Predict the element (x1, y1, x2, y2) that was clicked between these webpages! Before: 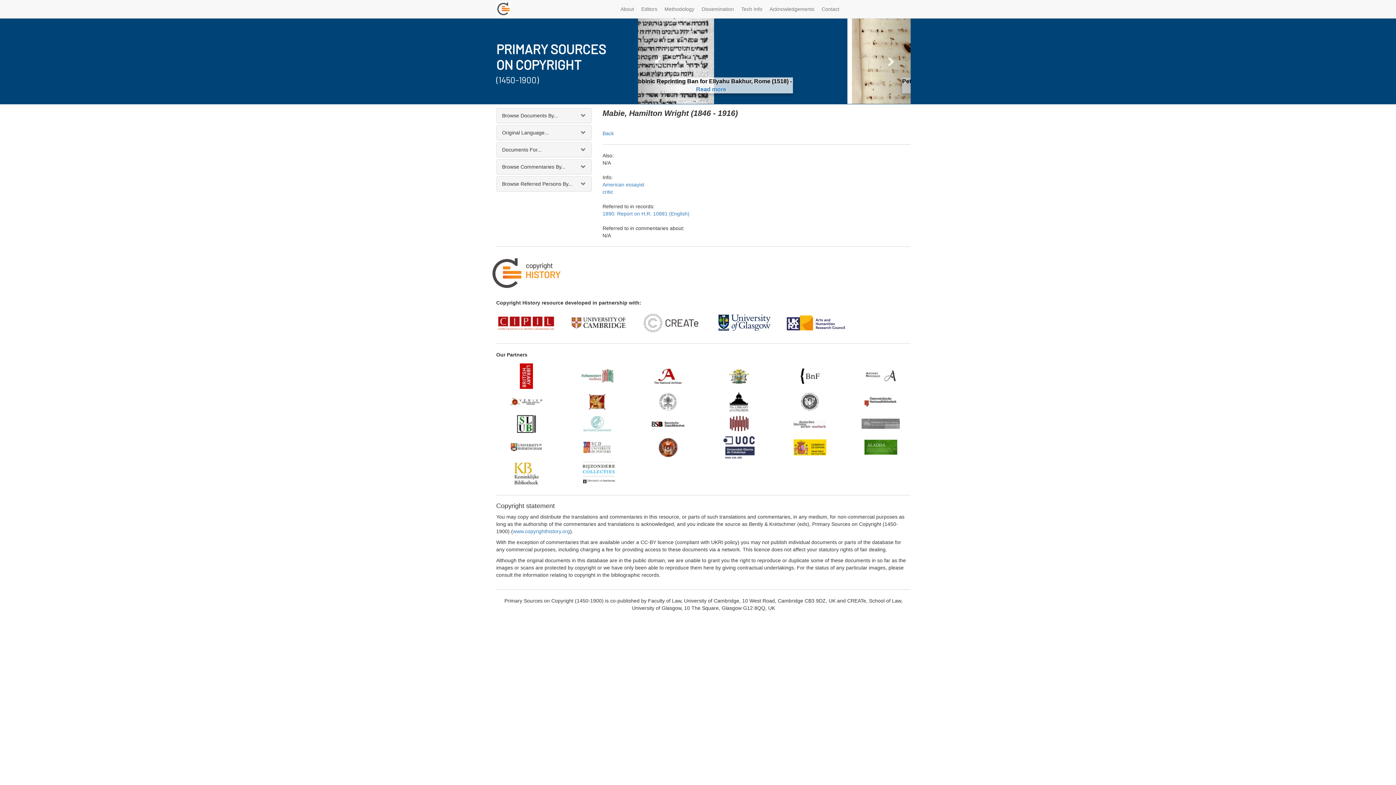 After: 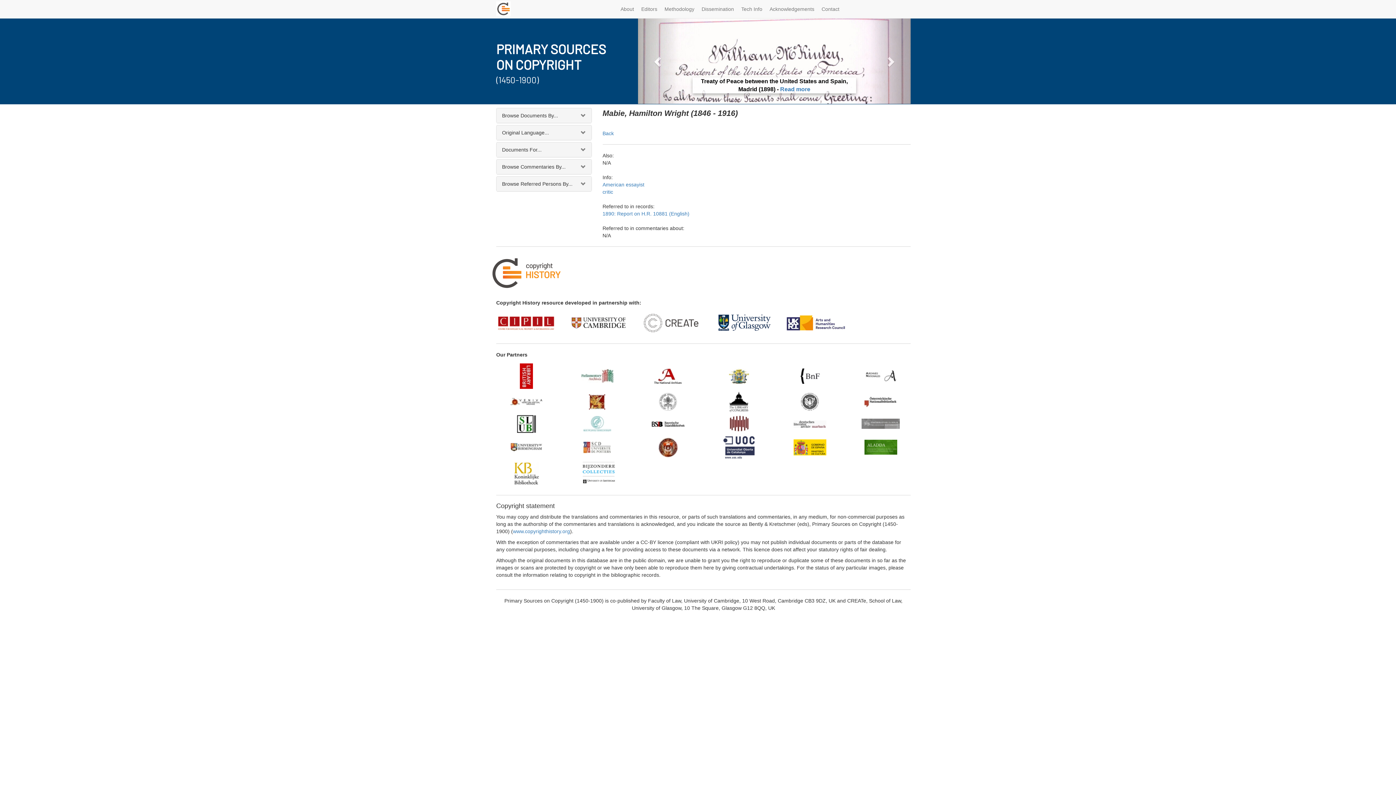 Action: bbox: (728, 420, 750, 426)